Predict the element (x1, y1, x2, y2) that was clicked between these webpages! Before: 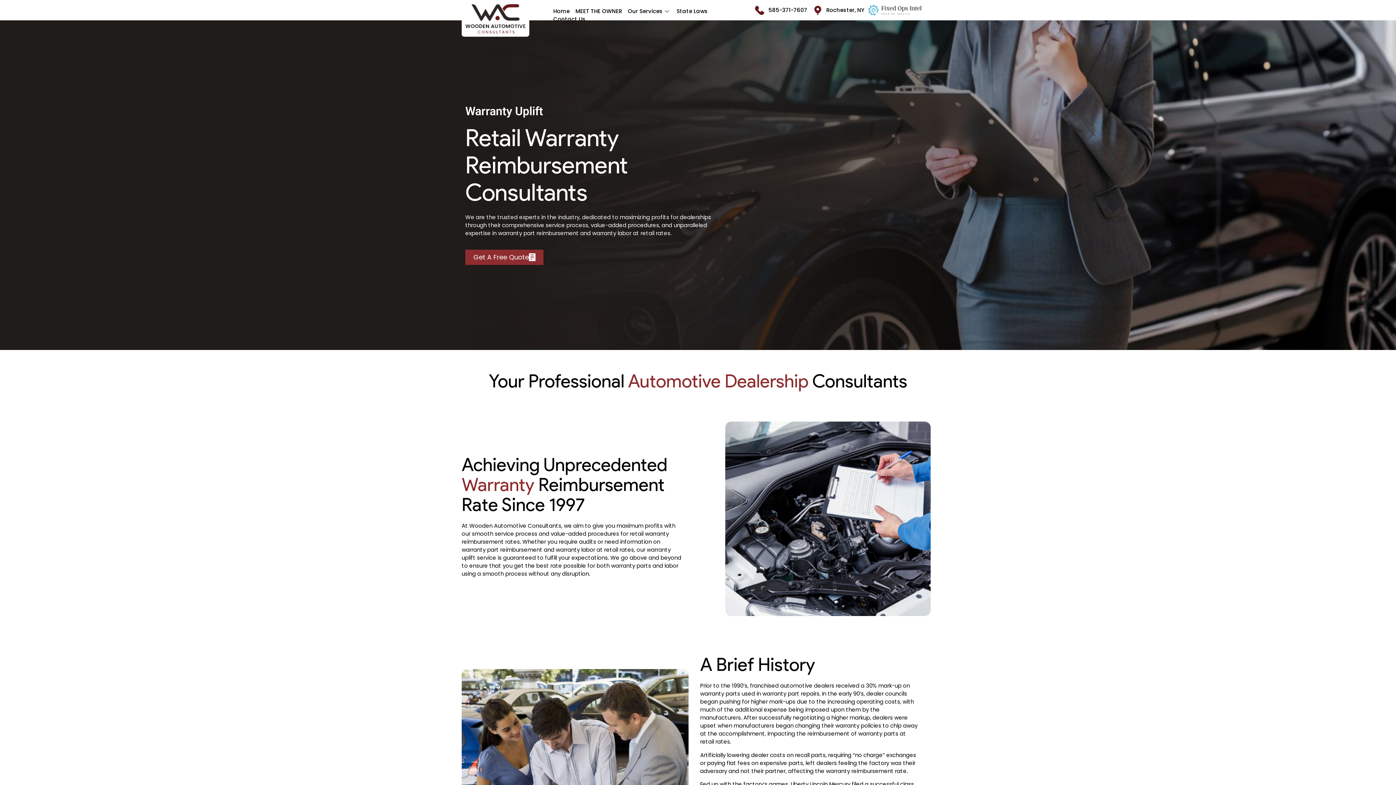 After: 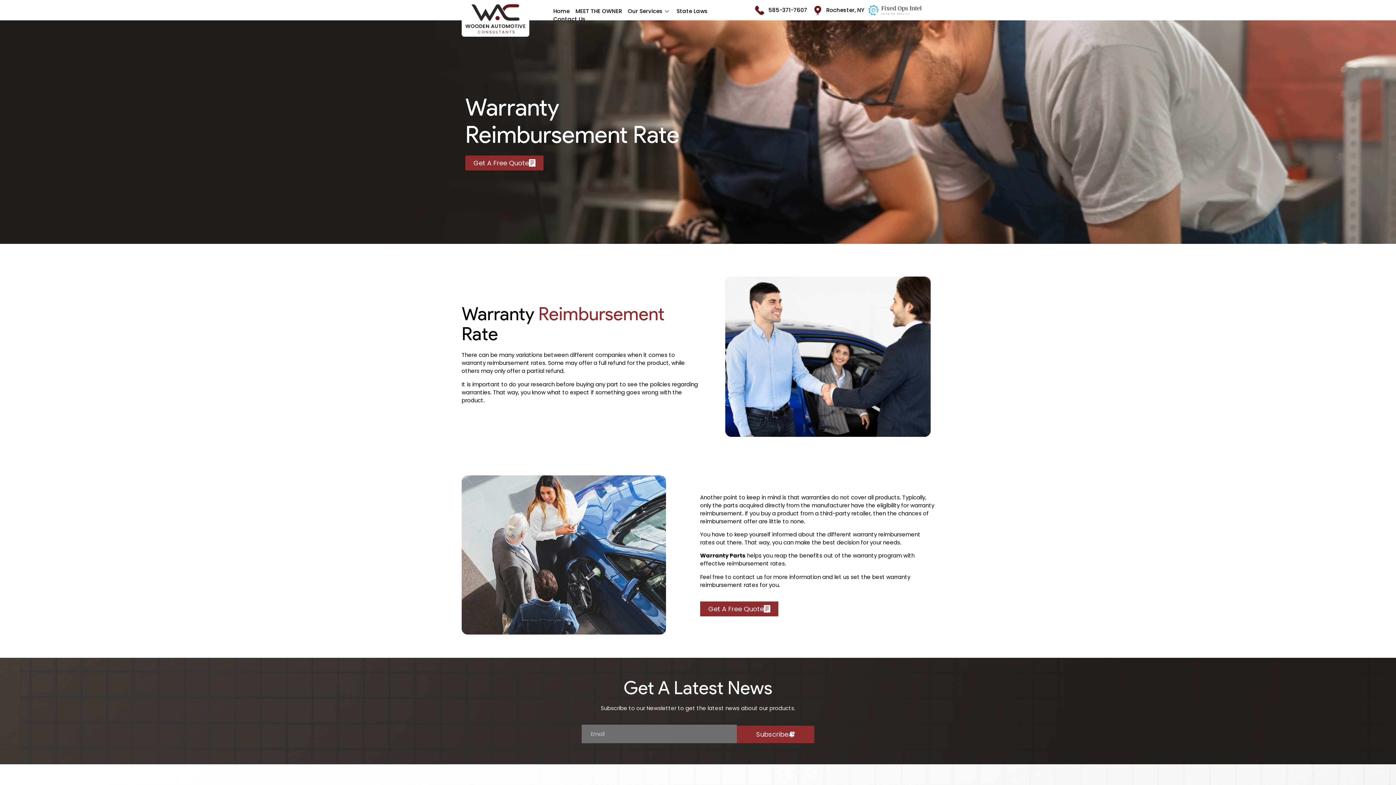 Action: label: warranty reimbursement bbox: (826, 767, 893, 775)